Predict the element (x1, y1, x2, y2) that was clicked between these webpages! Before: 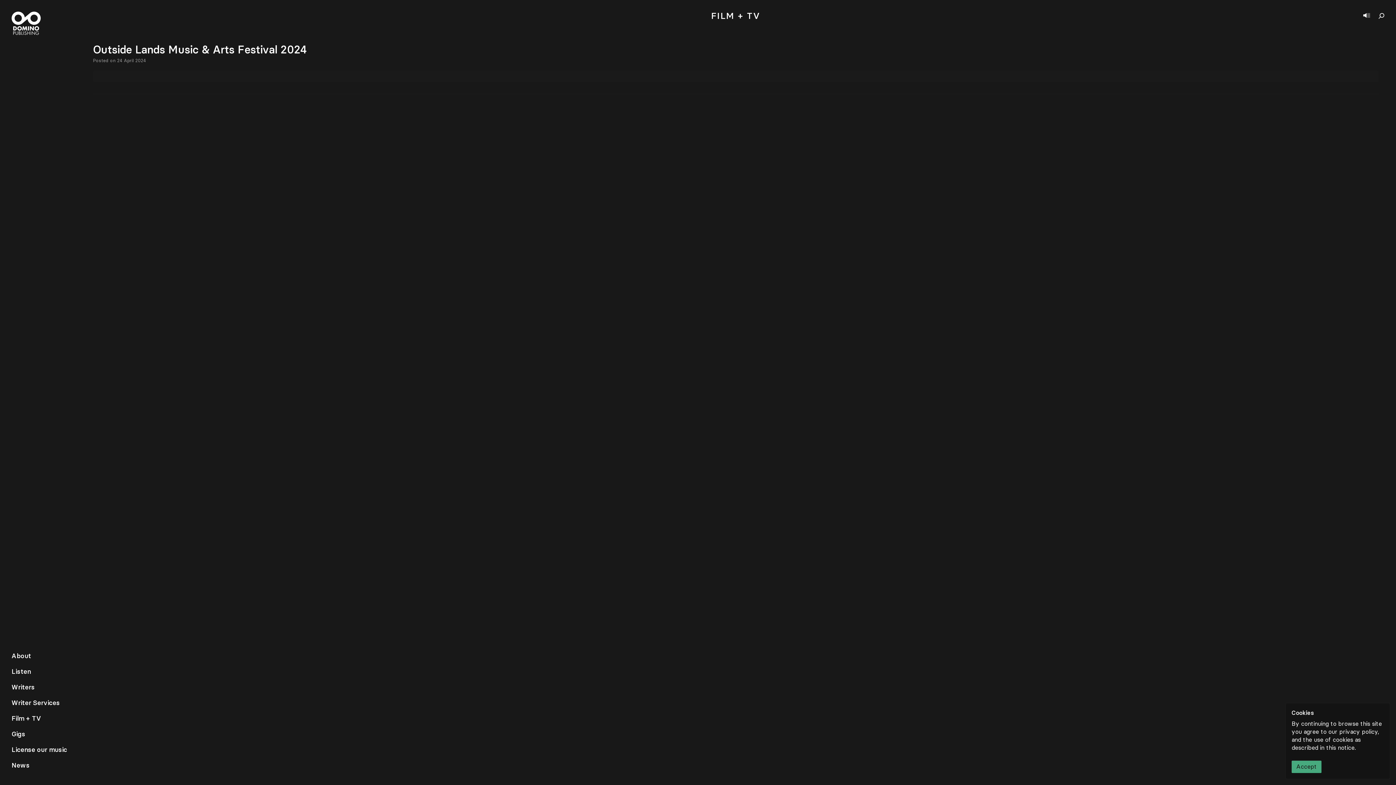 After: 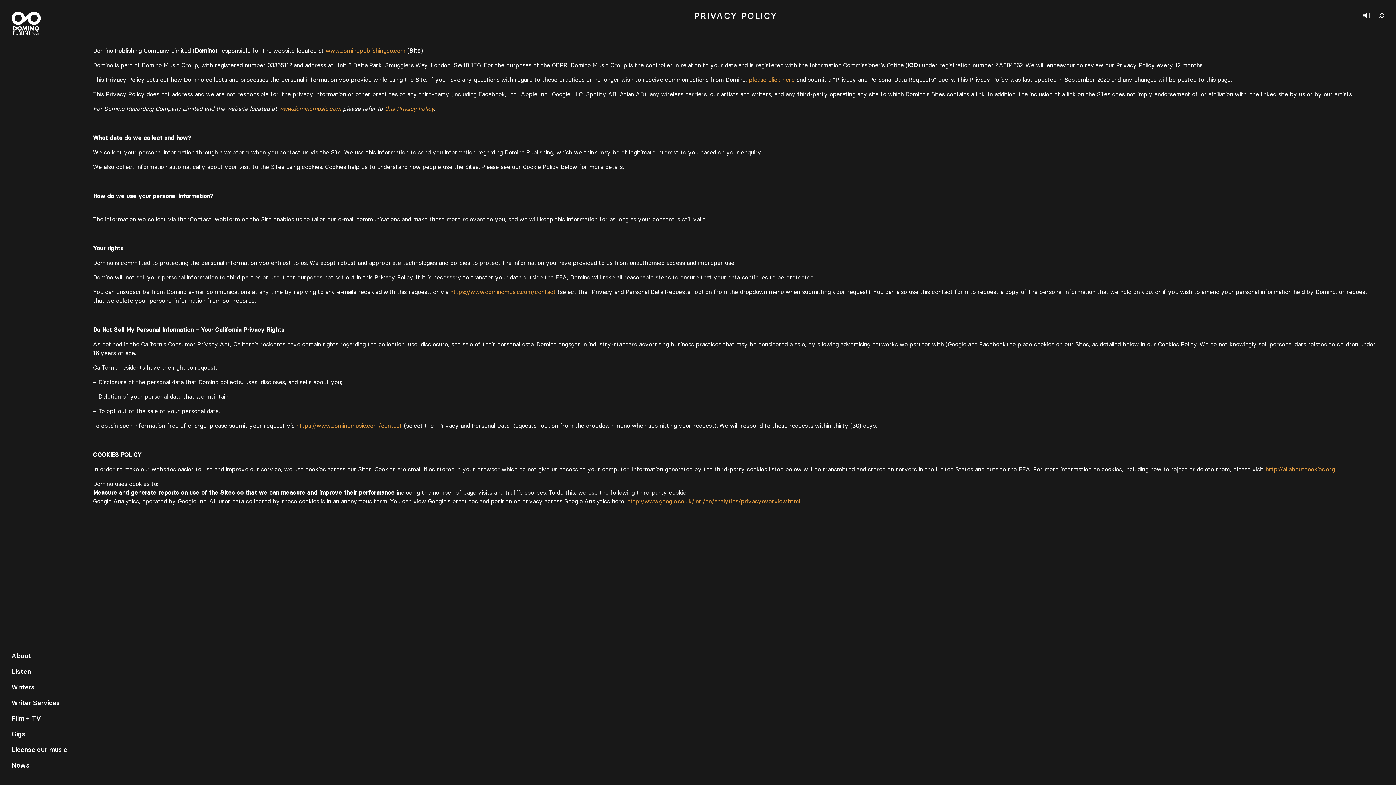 Action: bbox: (1326, 744, 1354, 751) label: this notice